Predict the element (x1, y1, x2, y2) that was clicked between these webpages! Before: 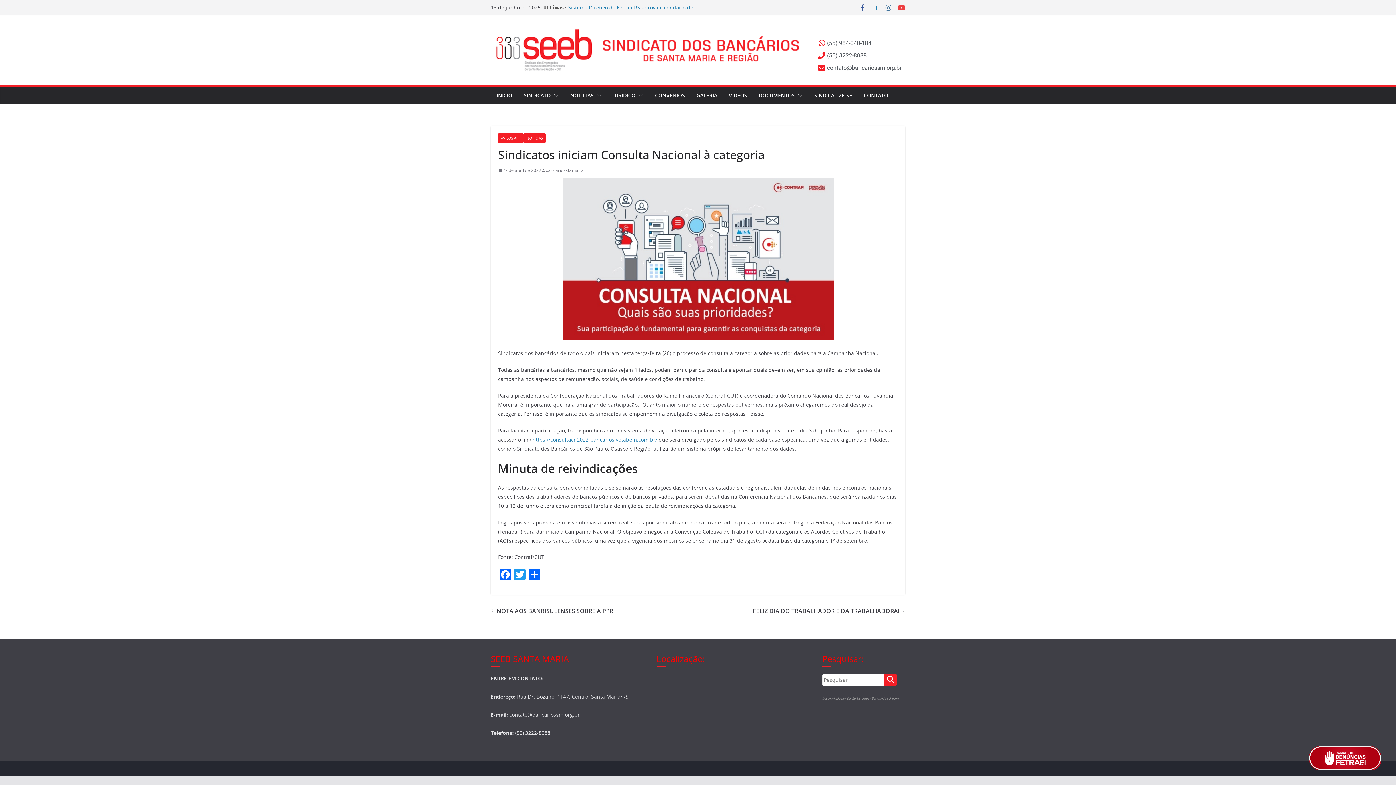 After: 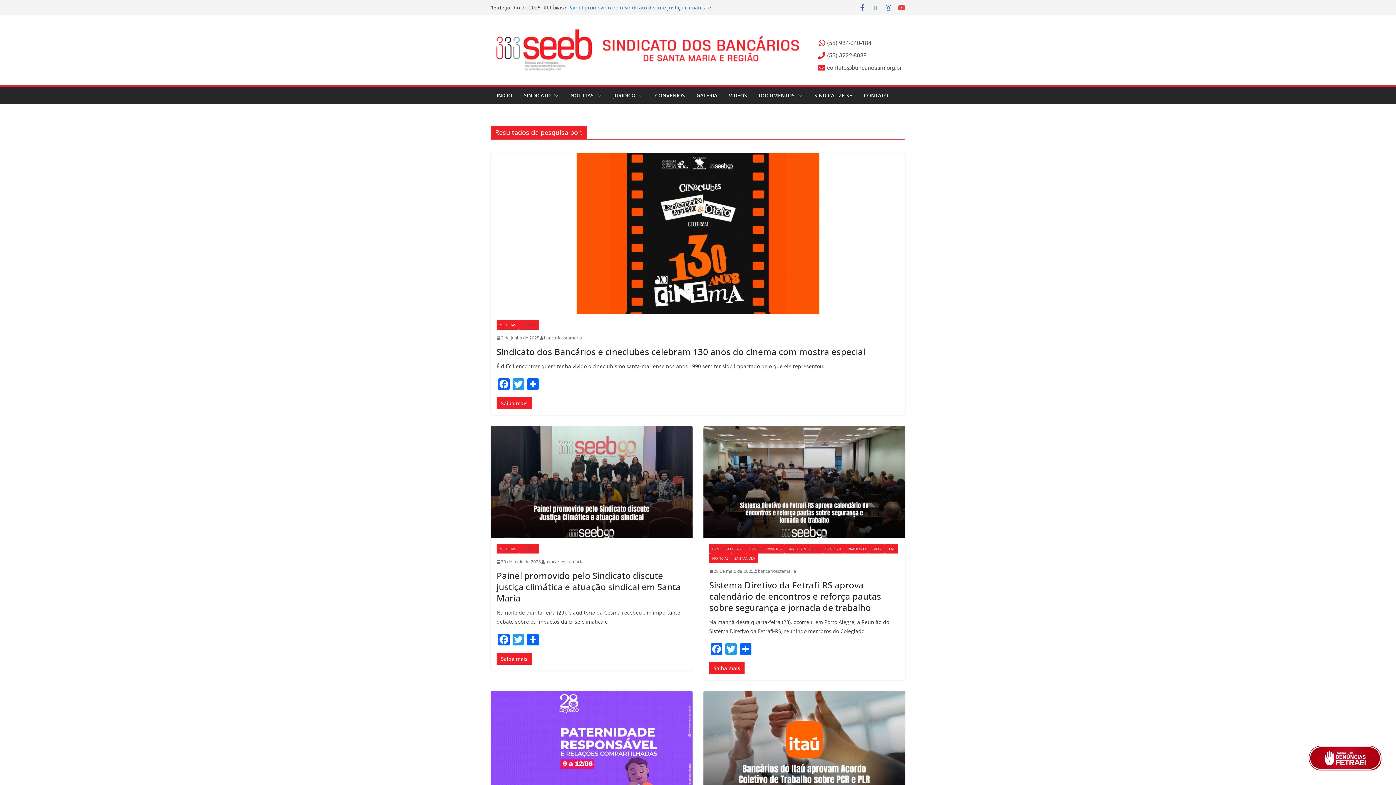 Action: bbox: (884, 674, 897, 686)